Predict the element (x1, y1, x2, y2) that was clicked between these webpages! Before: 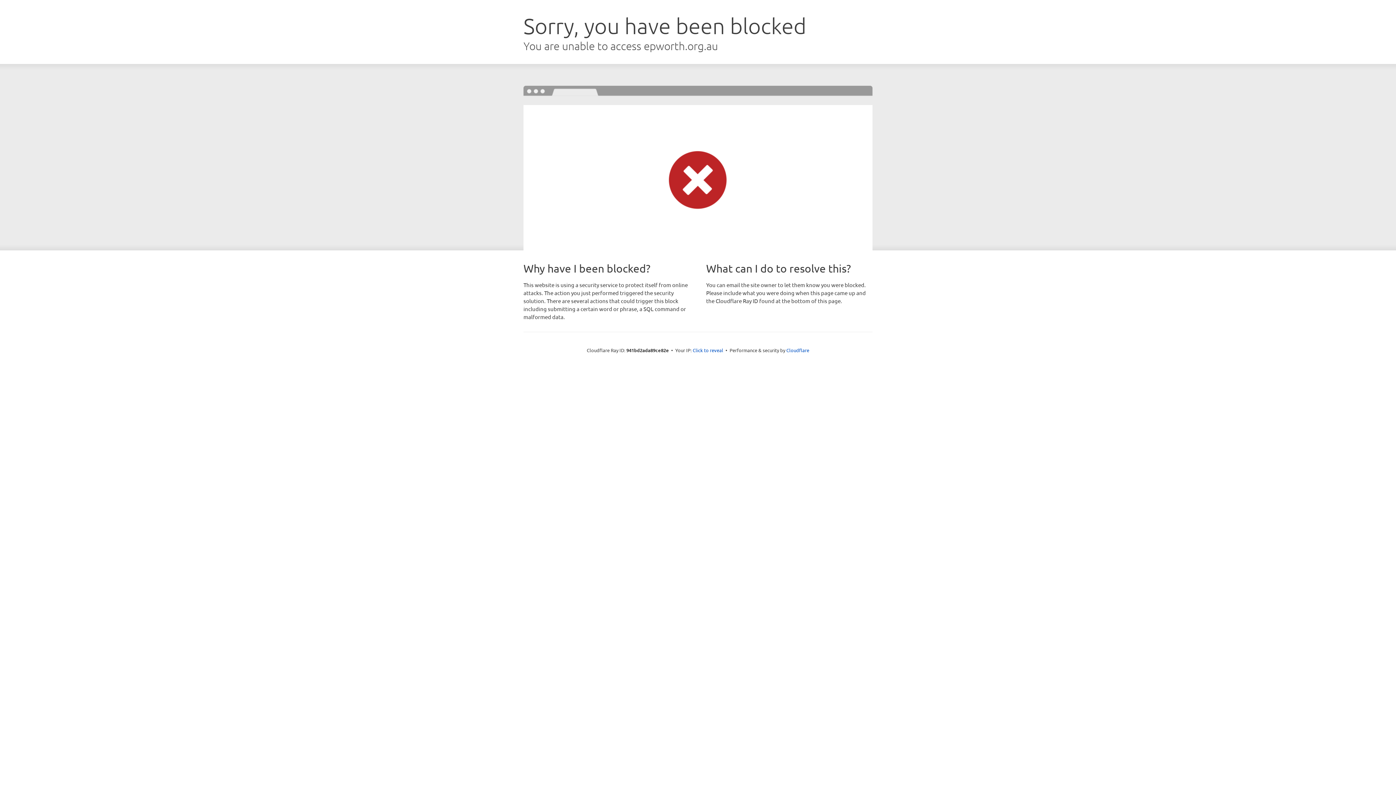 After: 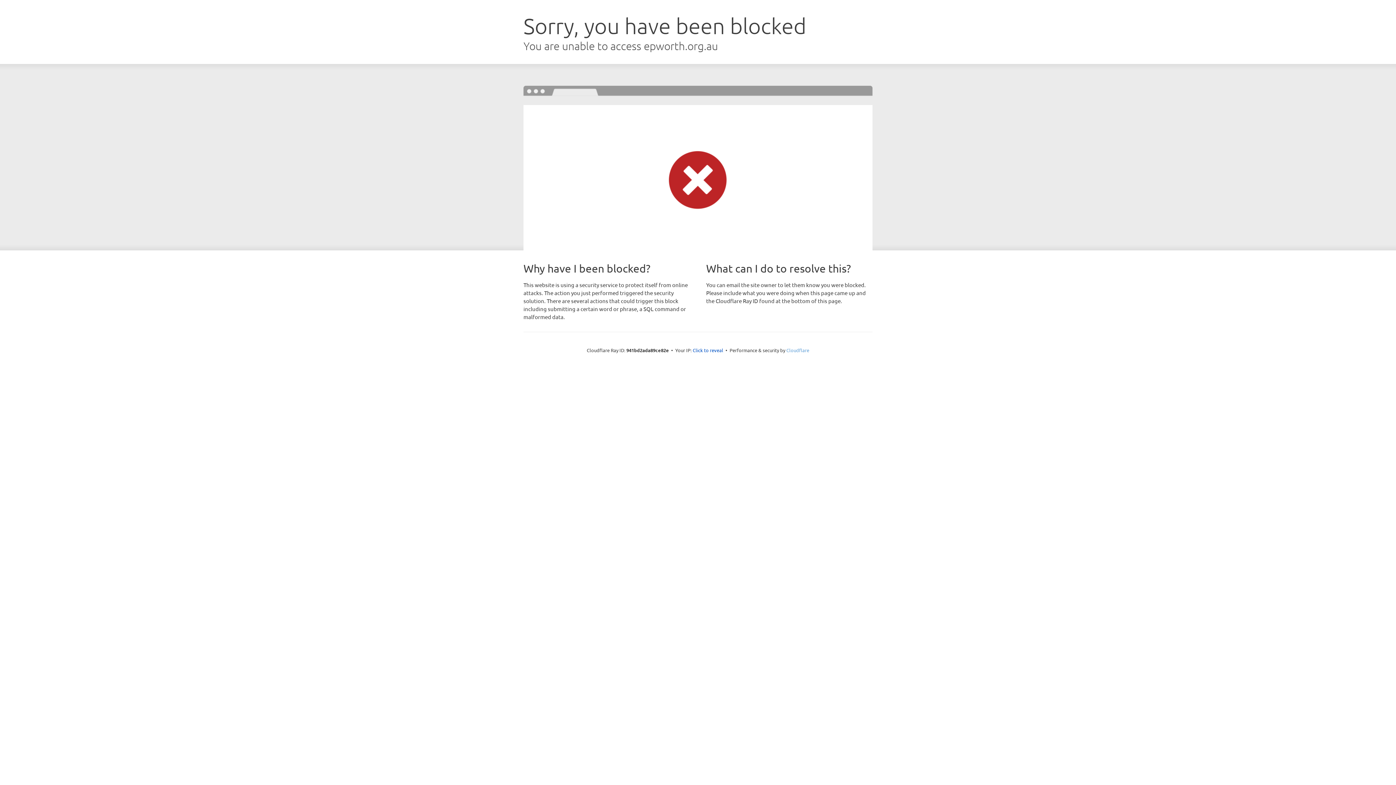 Action: label: Cloudflare bbox: (786, 347, 809, 353)